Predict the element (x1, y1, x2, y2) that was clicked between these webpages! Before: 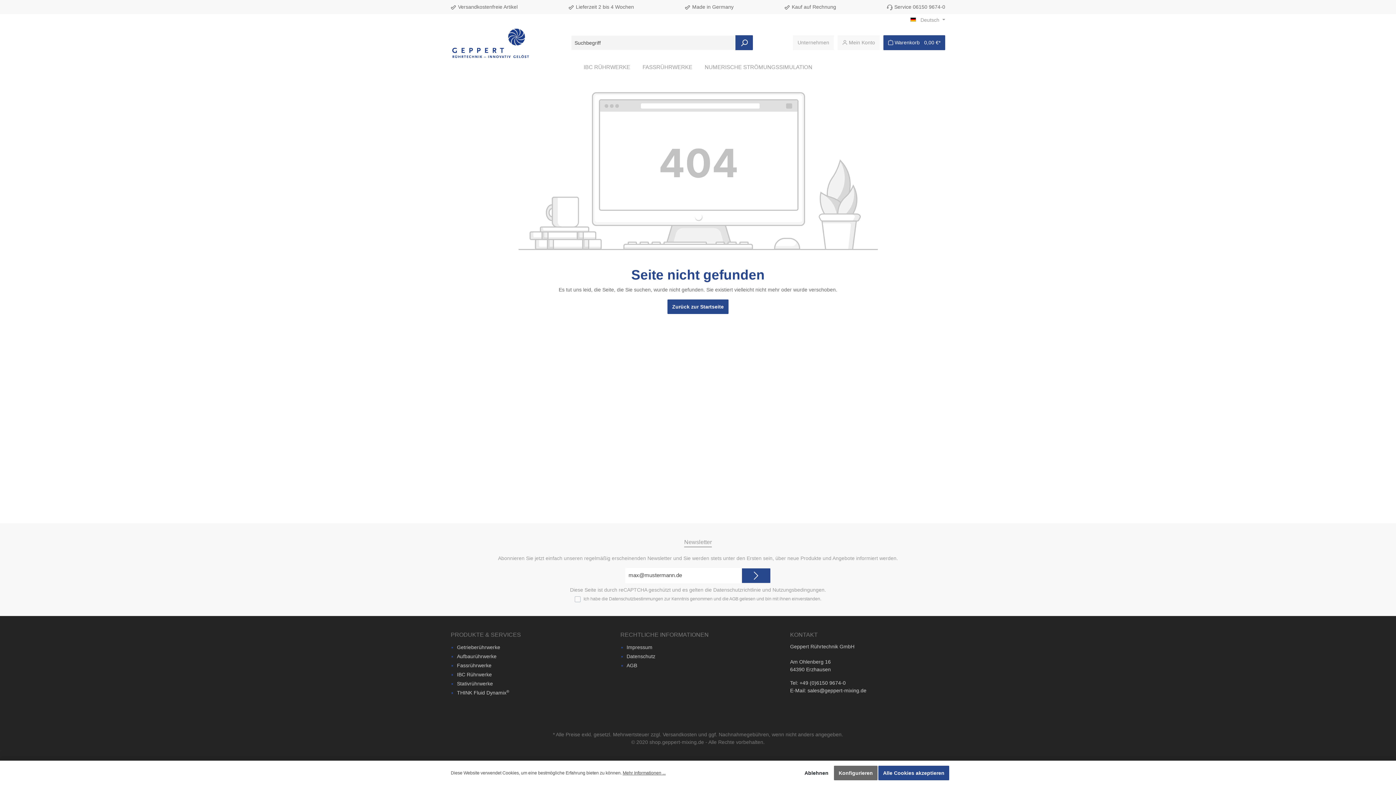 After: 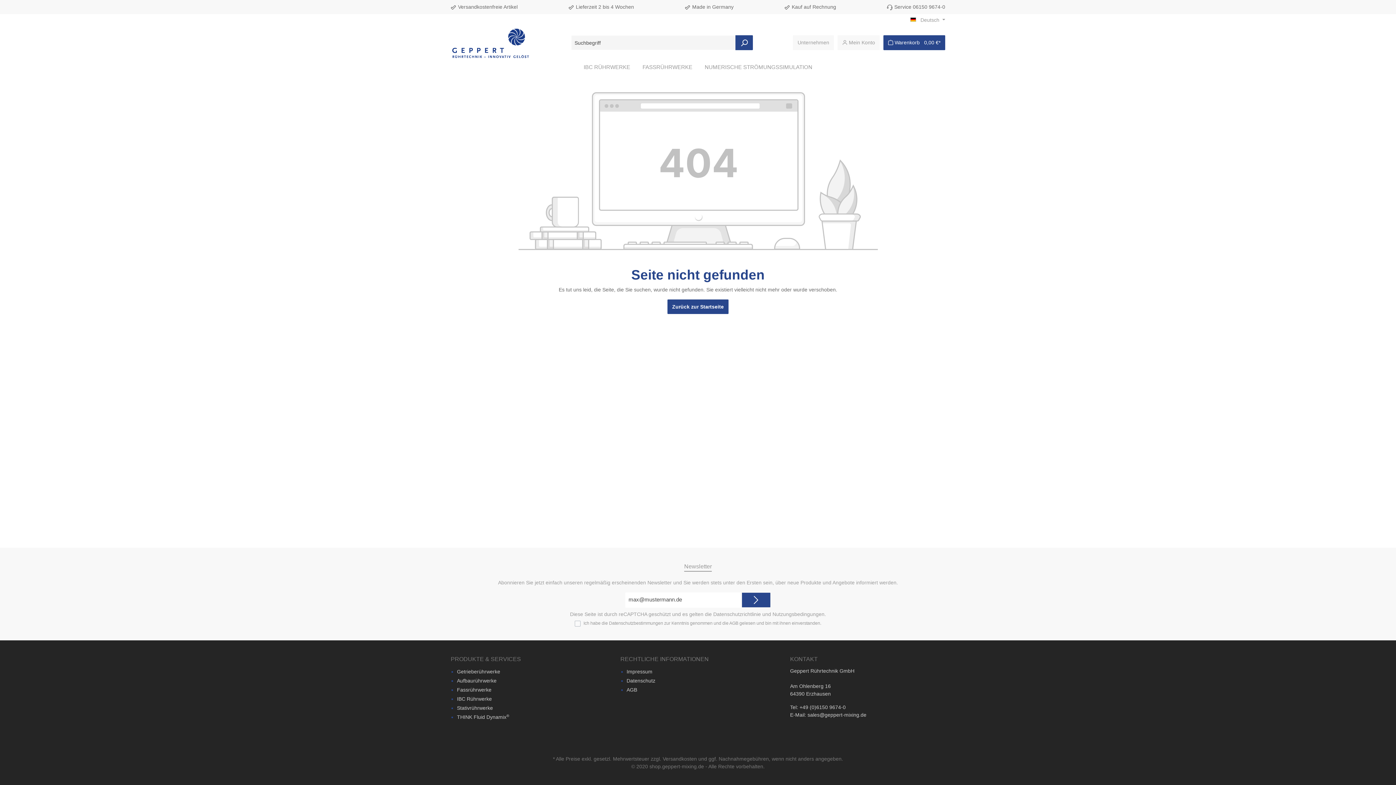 Action: label: Ablehnen bbox: (800, 766, 833, 780)